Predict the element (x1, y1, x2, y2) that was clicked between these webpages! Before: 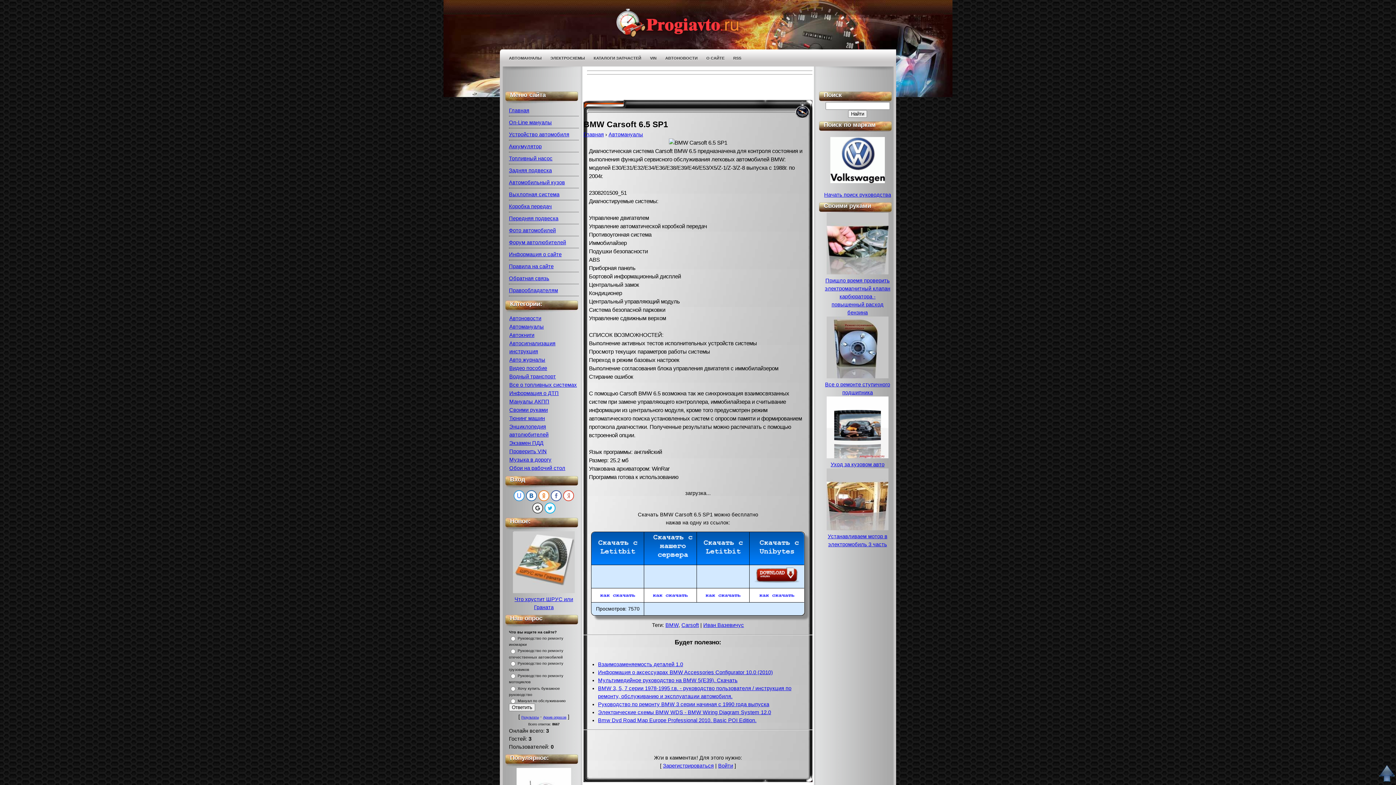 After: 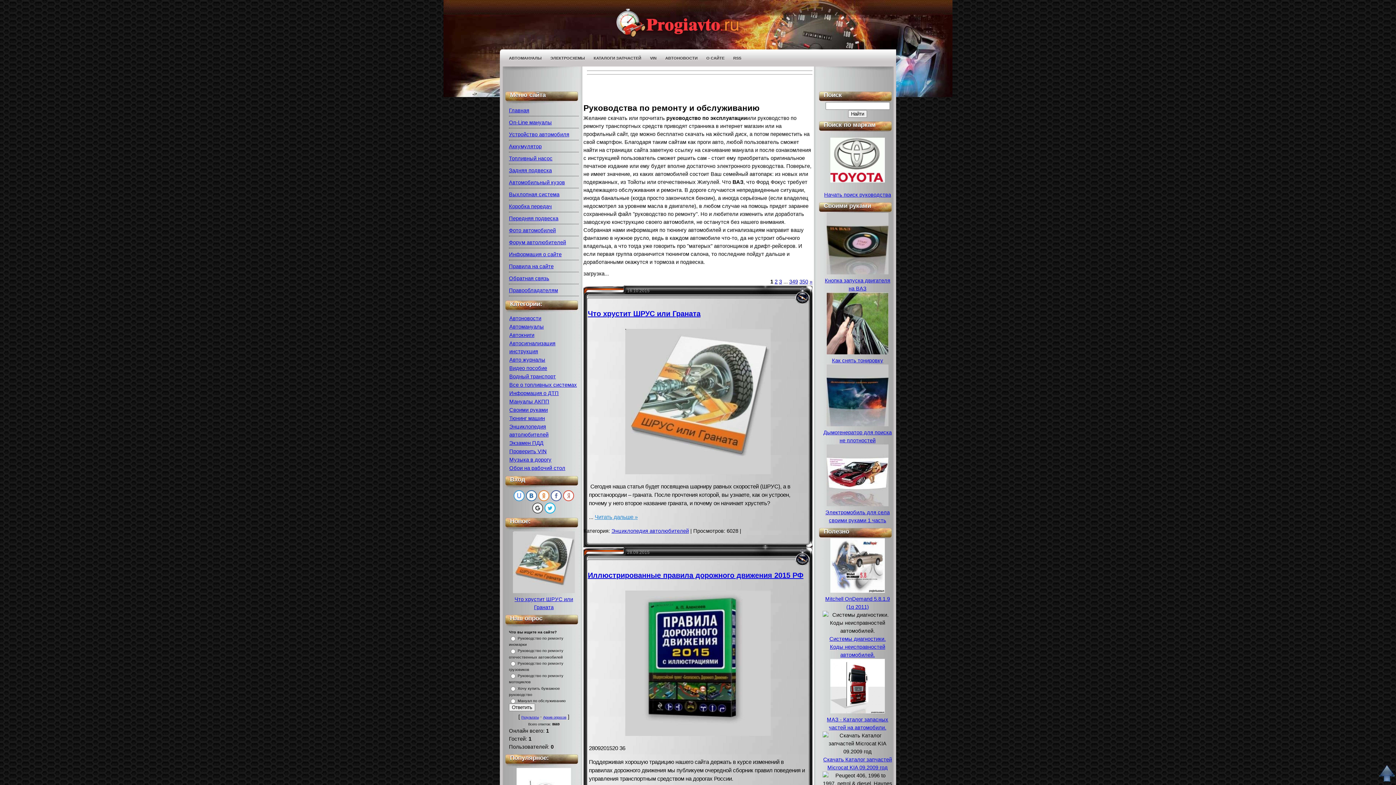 Action: label: Информация о сайте bbox: (509, 251, 561, 257)